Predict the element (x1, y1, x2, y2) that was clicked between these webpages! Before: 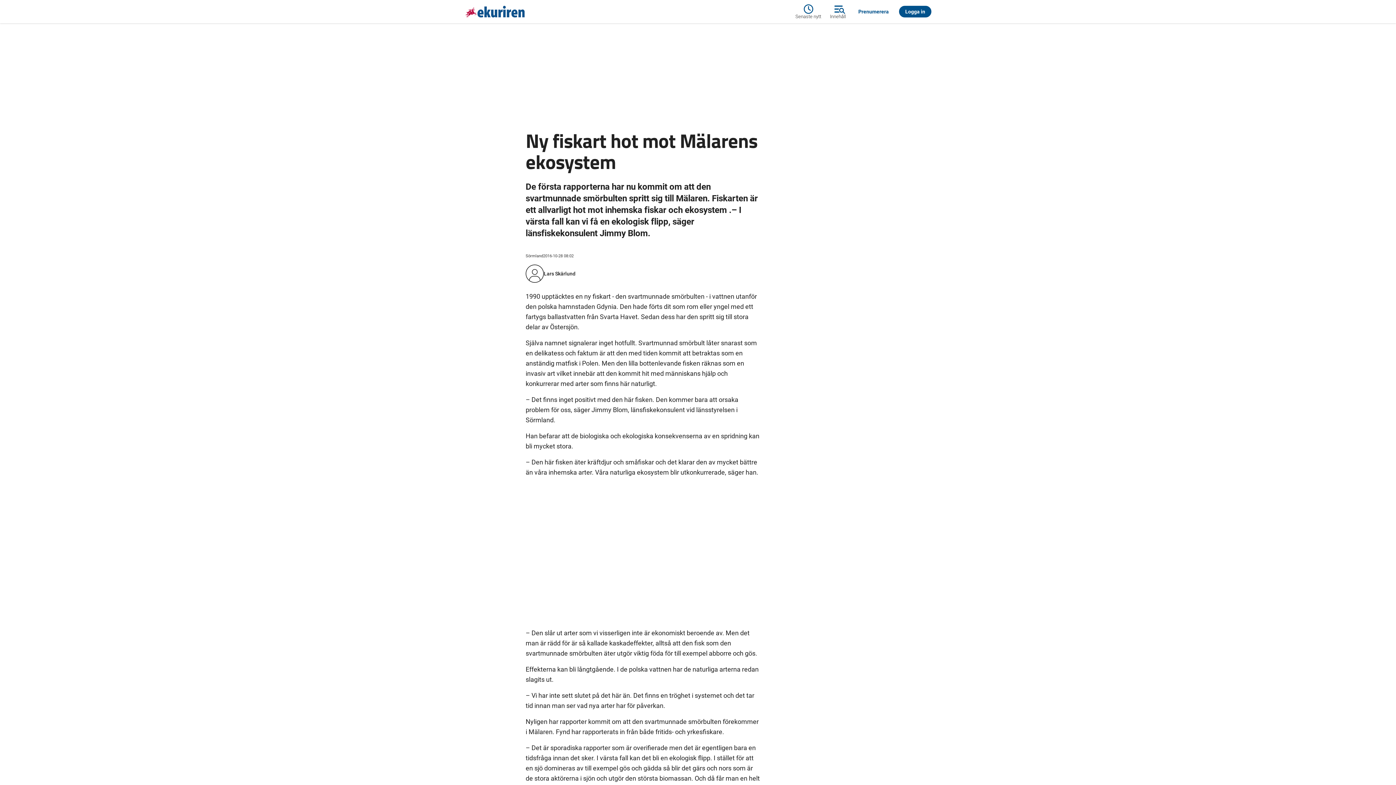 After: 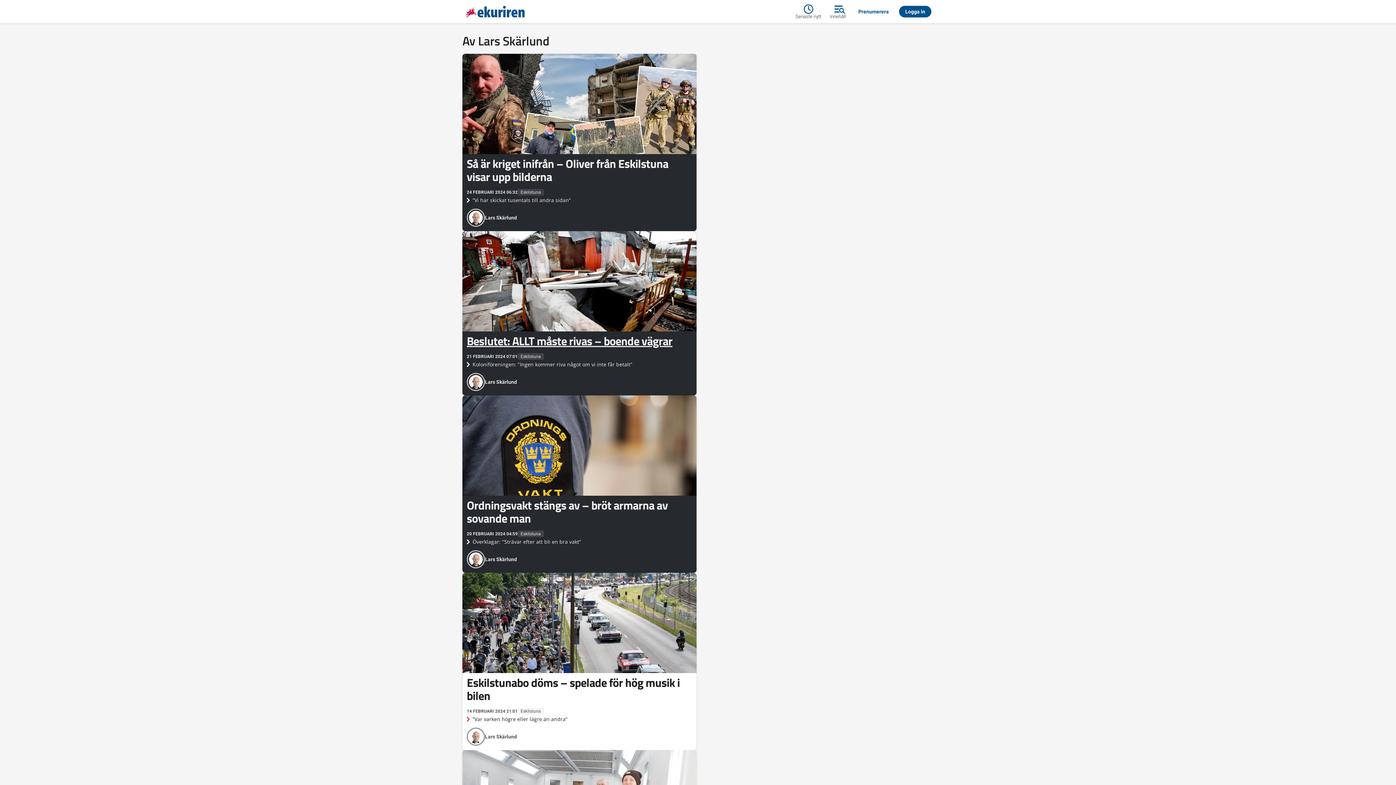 Action: bbox: (544, 270, 575, 277) label: Lars Skärlund